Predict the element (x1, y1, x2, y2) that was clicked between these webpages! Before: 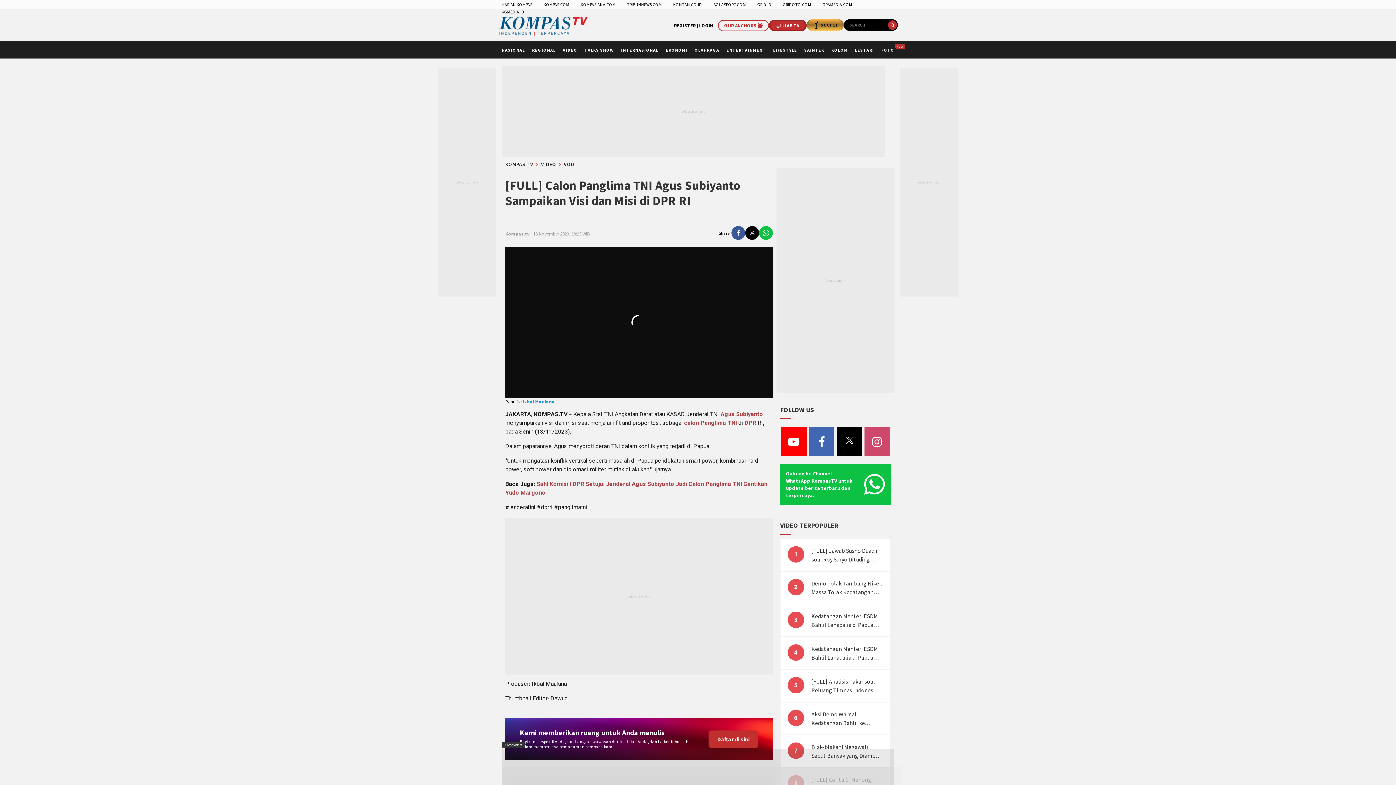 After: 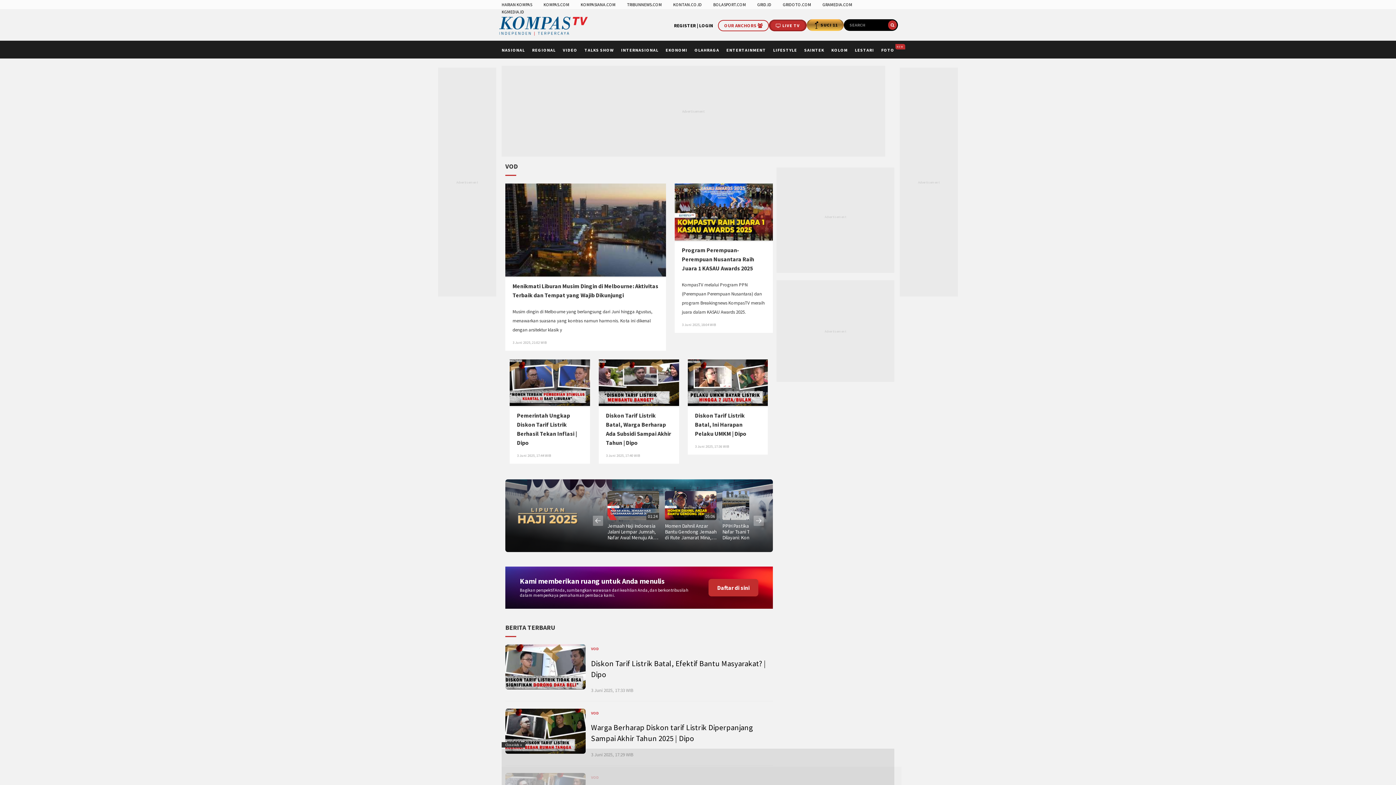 Action: bbox: (564, 161, 574, 167) label: VOD